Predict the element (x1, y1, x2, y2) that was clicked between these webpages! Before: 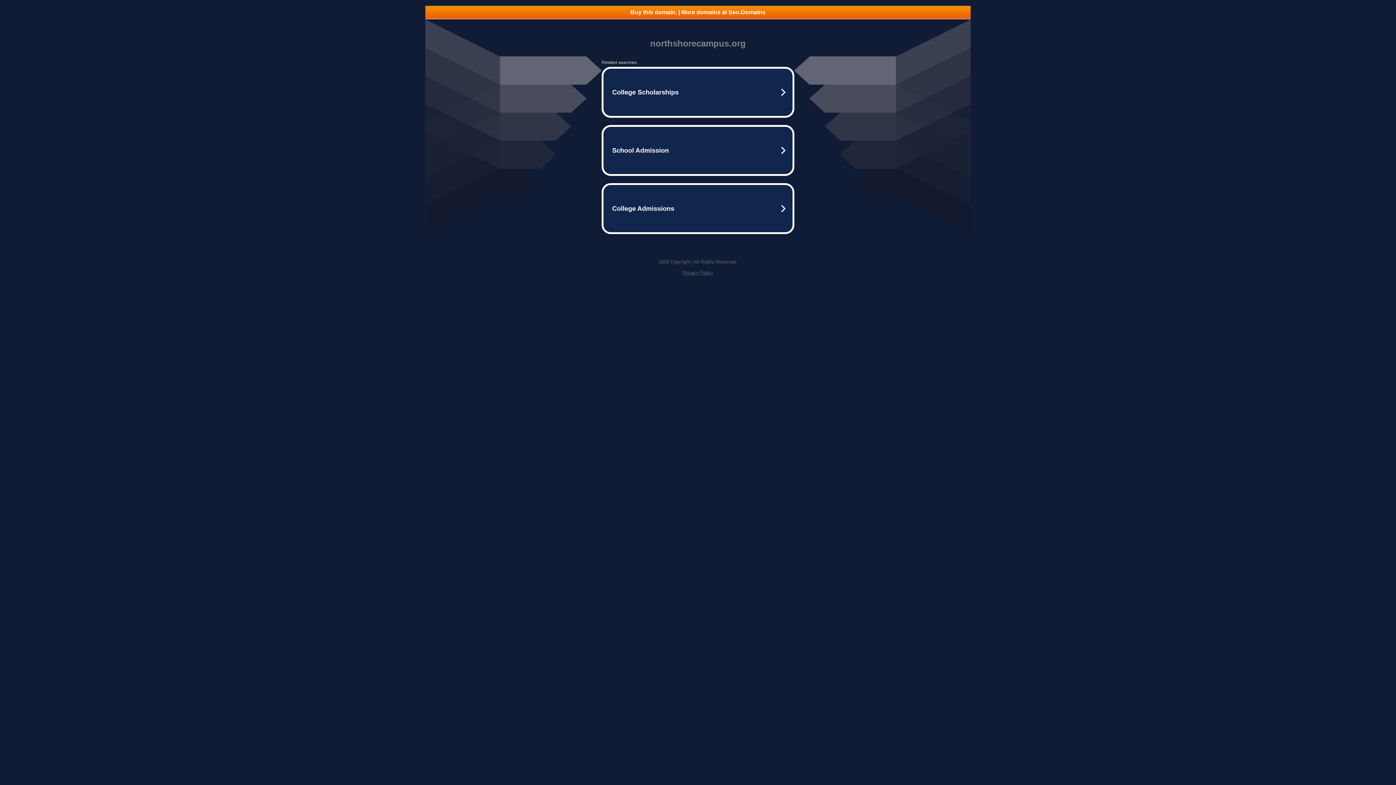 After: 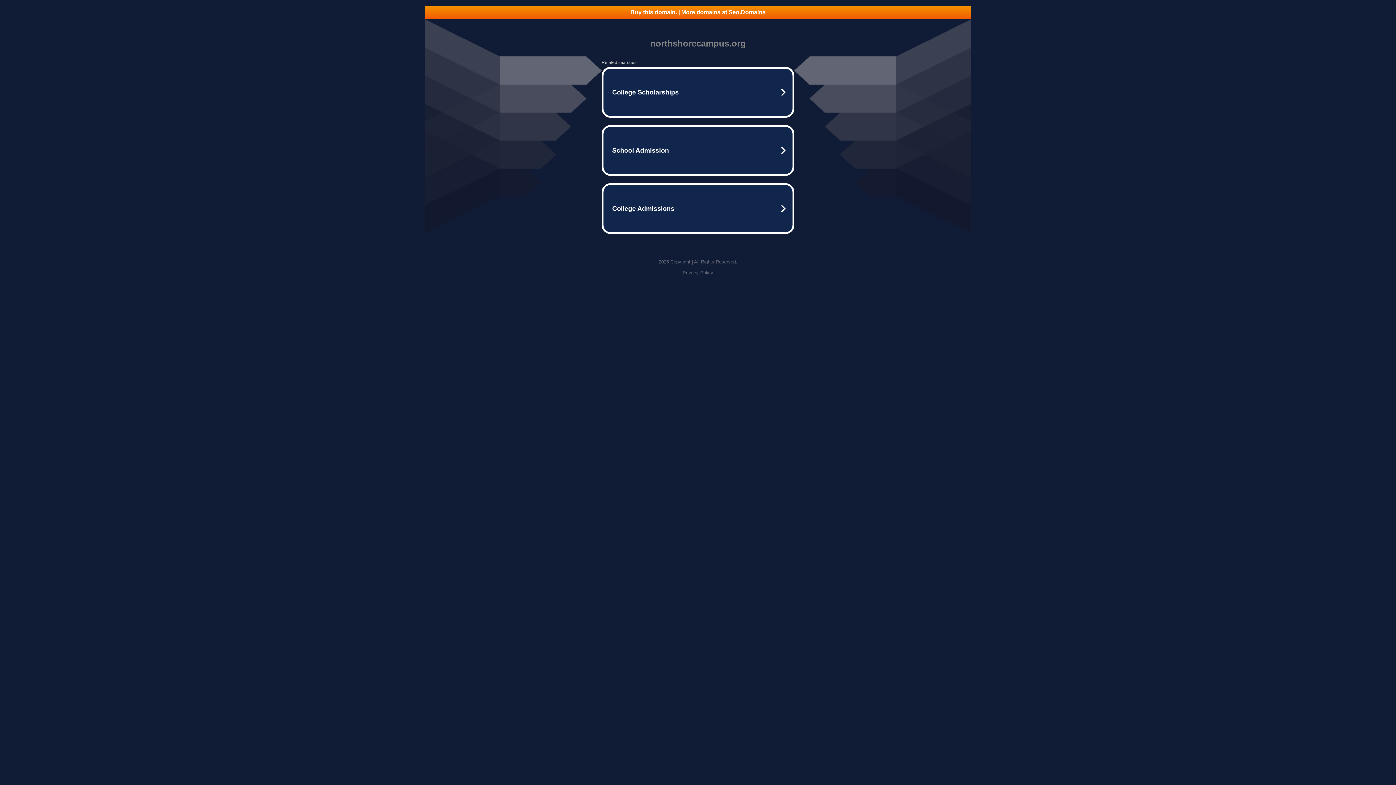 Action: label: Buy this domain. | More domains at Seo.Domains bbox: (425, 5, 970, 18)